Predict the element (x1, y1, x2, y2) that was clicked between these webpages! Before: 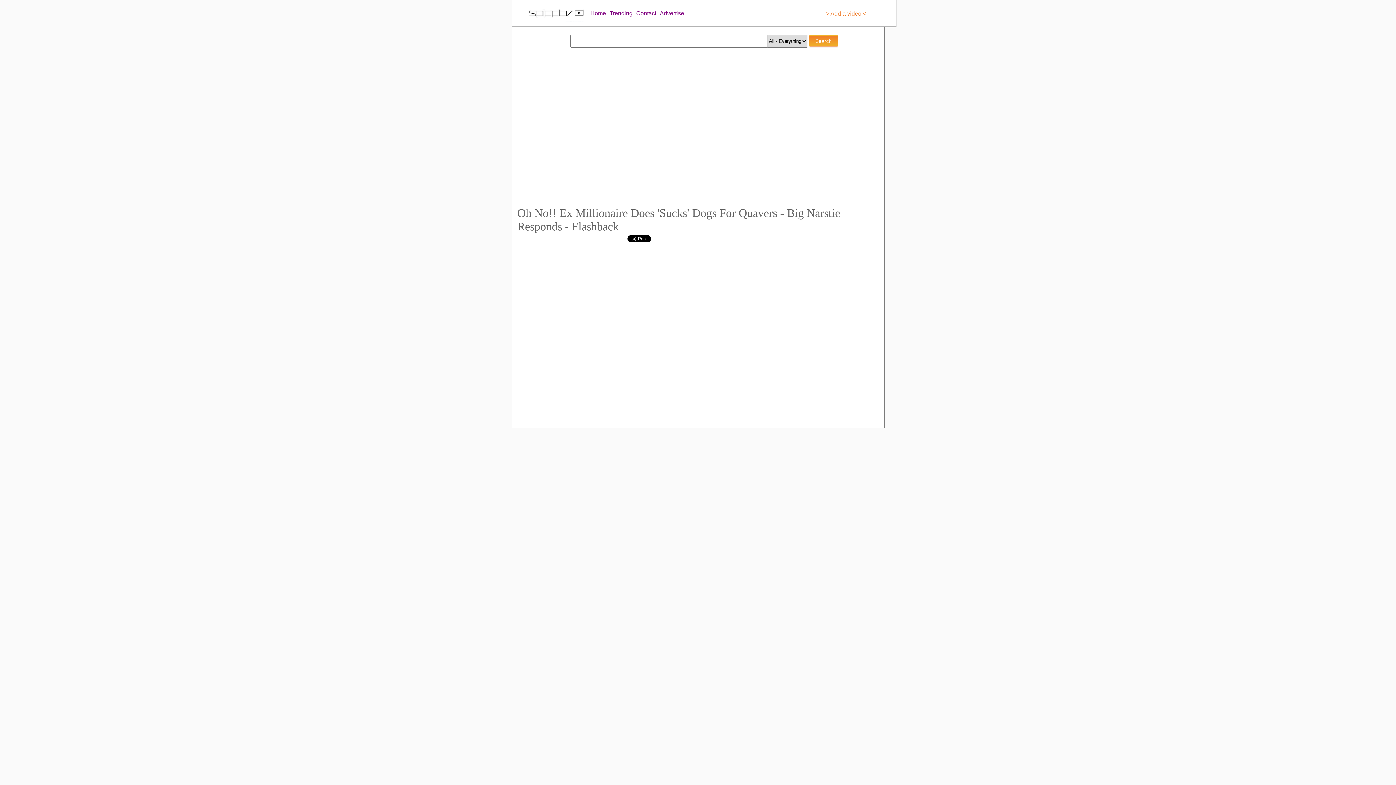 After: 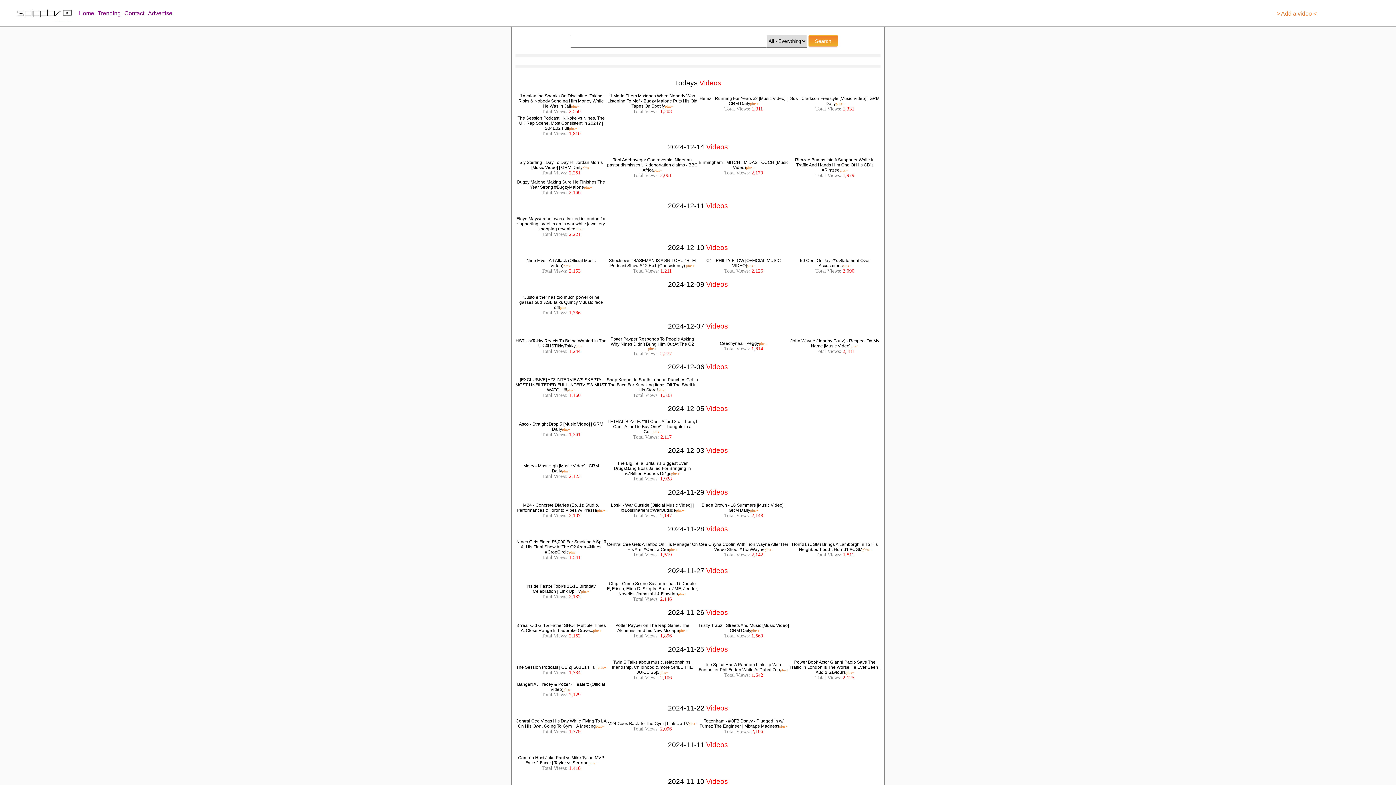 Action: bbox: (518, 3, 588, 23)